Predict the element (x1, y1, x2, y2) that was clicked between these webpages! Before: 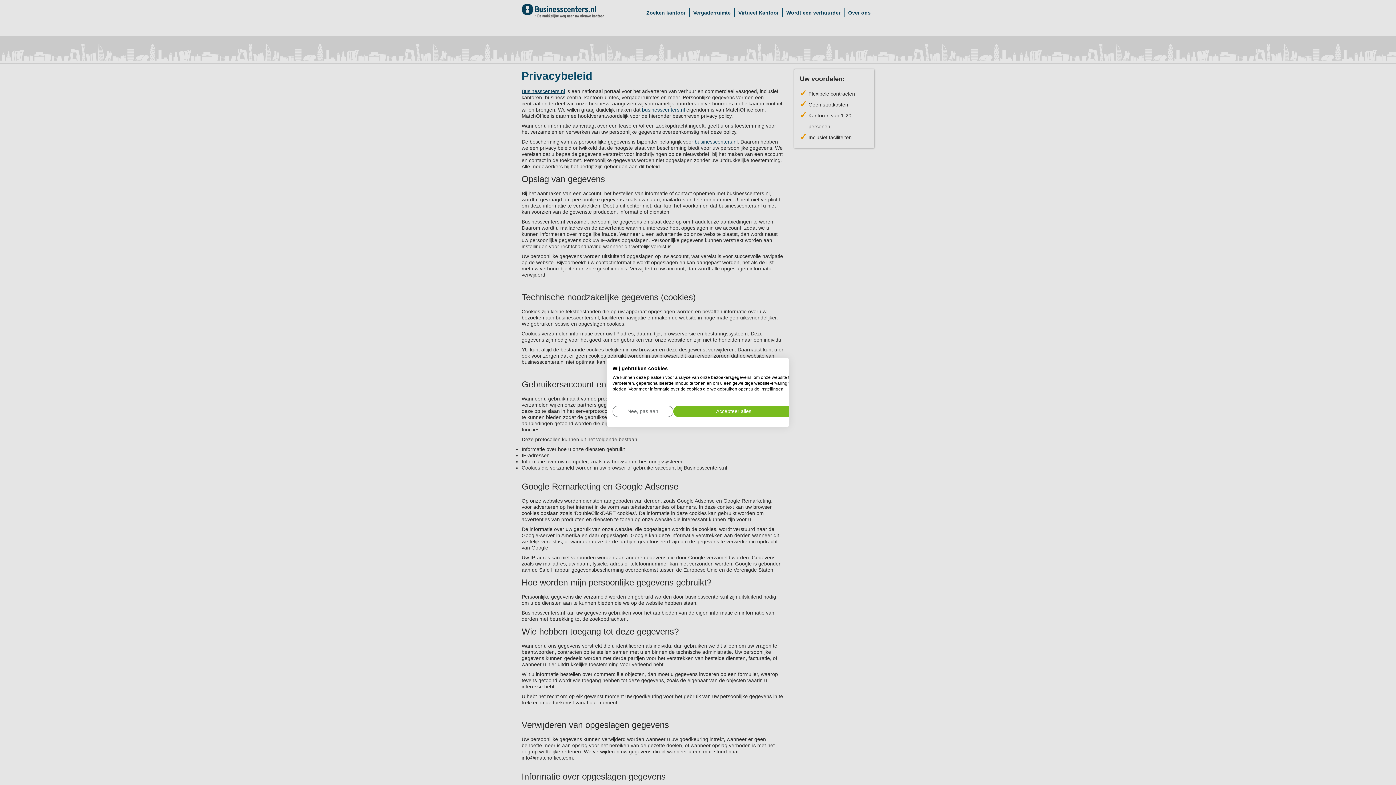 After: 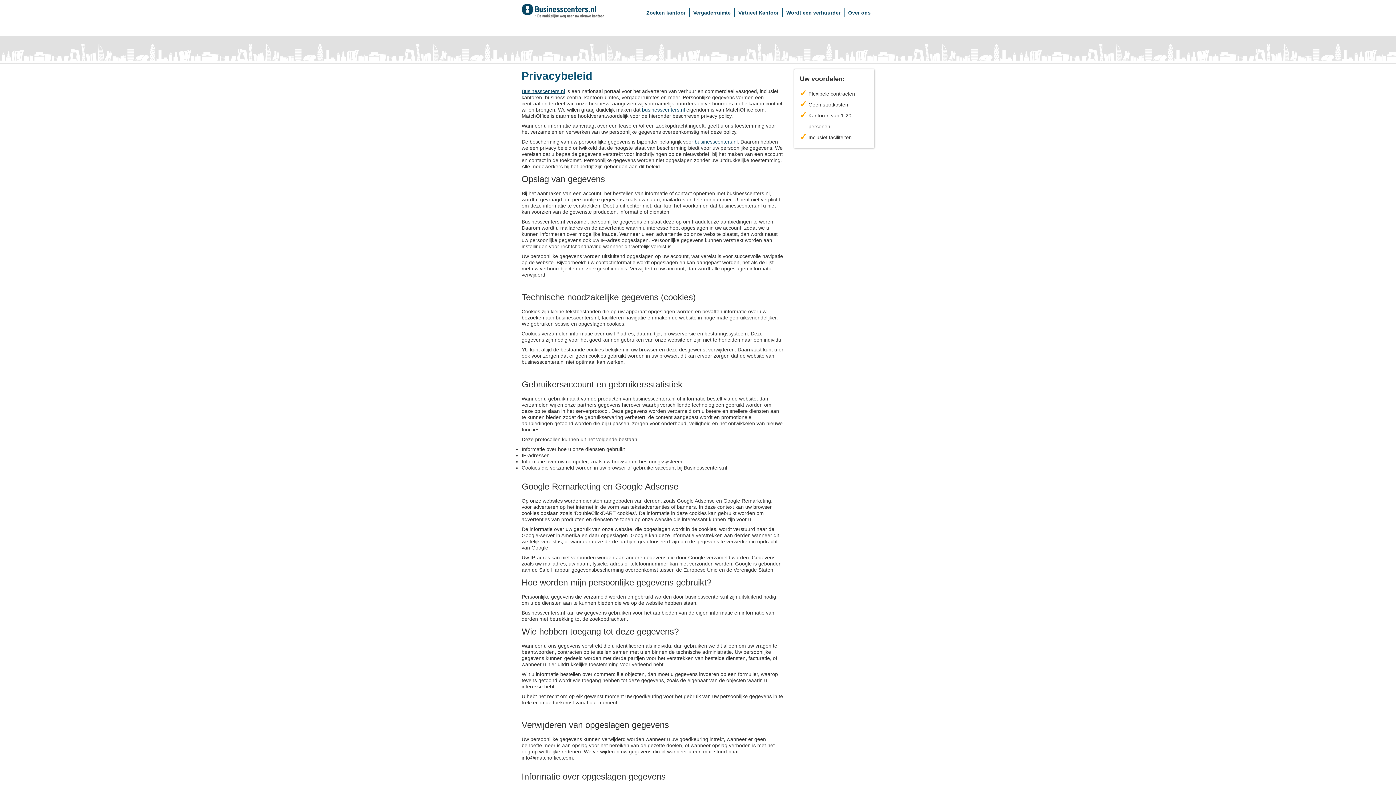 Action: label: Accepteer alle cookies bbox: (673, 406, 794, 417)